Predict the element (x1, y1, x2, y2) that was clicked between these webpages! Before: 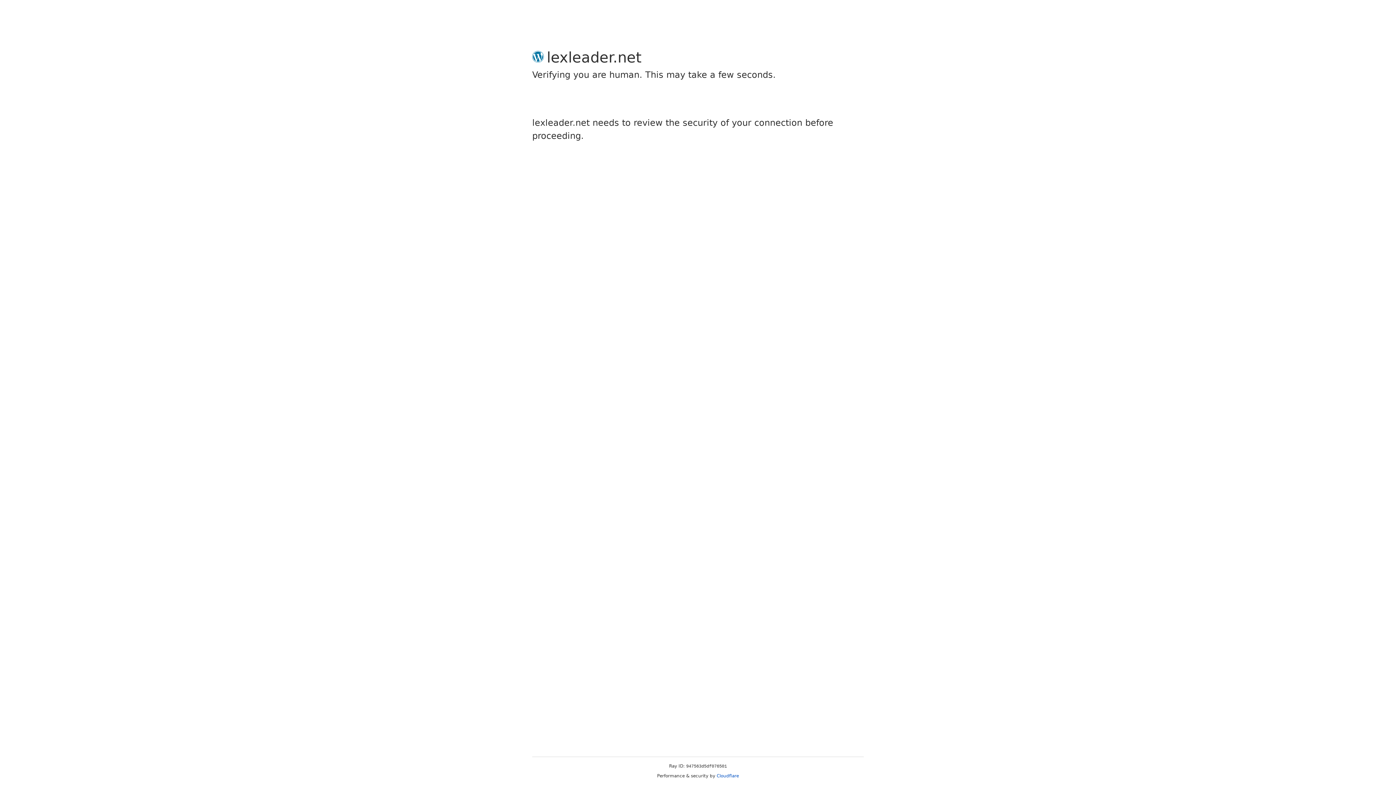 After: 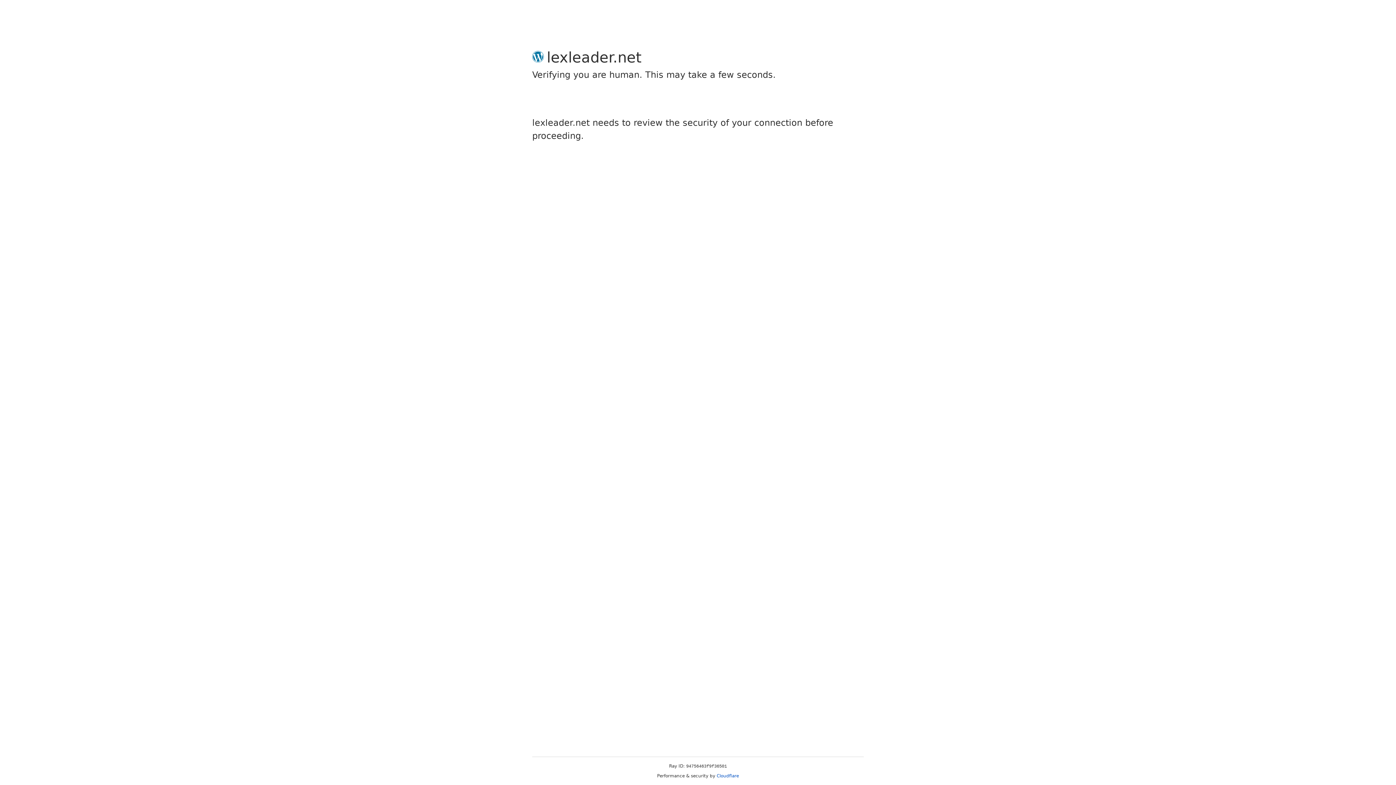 Action: label: Cloudflare bbox: (716, 773, 739, 778)